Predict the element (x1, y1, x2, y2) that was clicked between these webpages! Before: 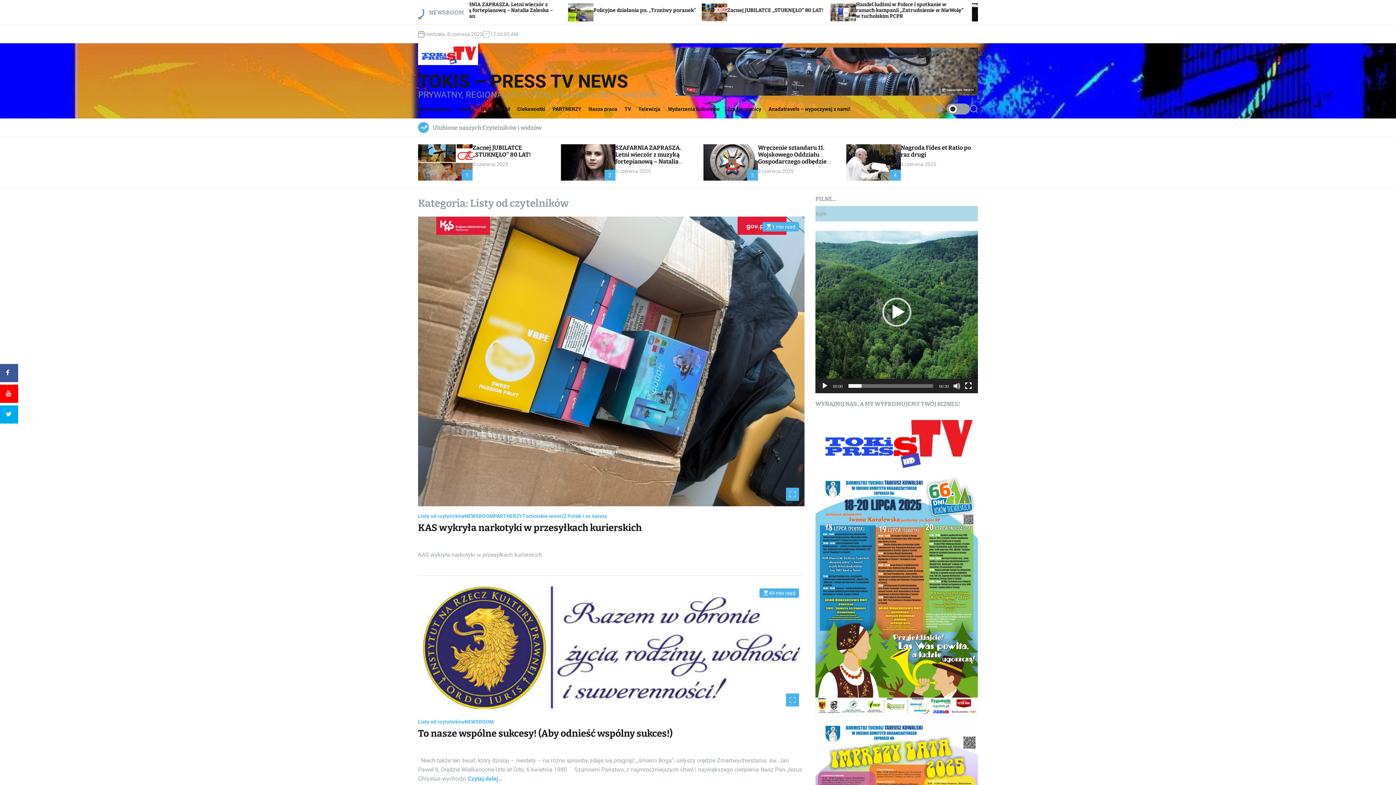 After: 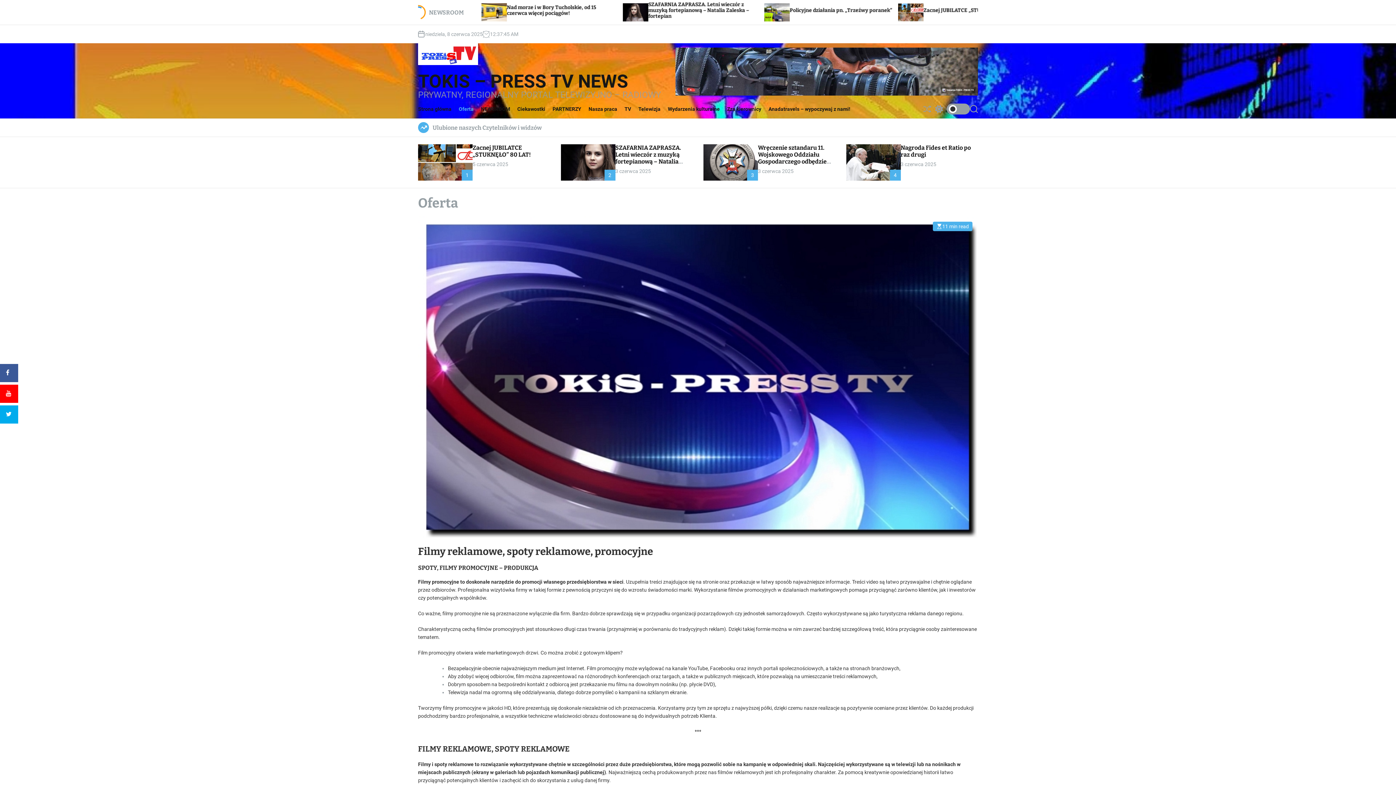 Action: label: Oferta bbox: (458, 100, 481, 118)